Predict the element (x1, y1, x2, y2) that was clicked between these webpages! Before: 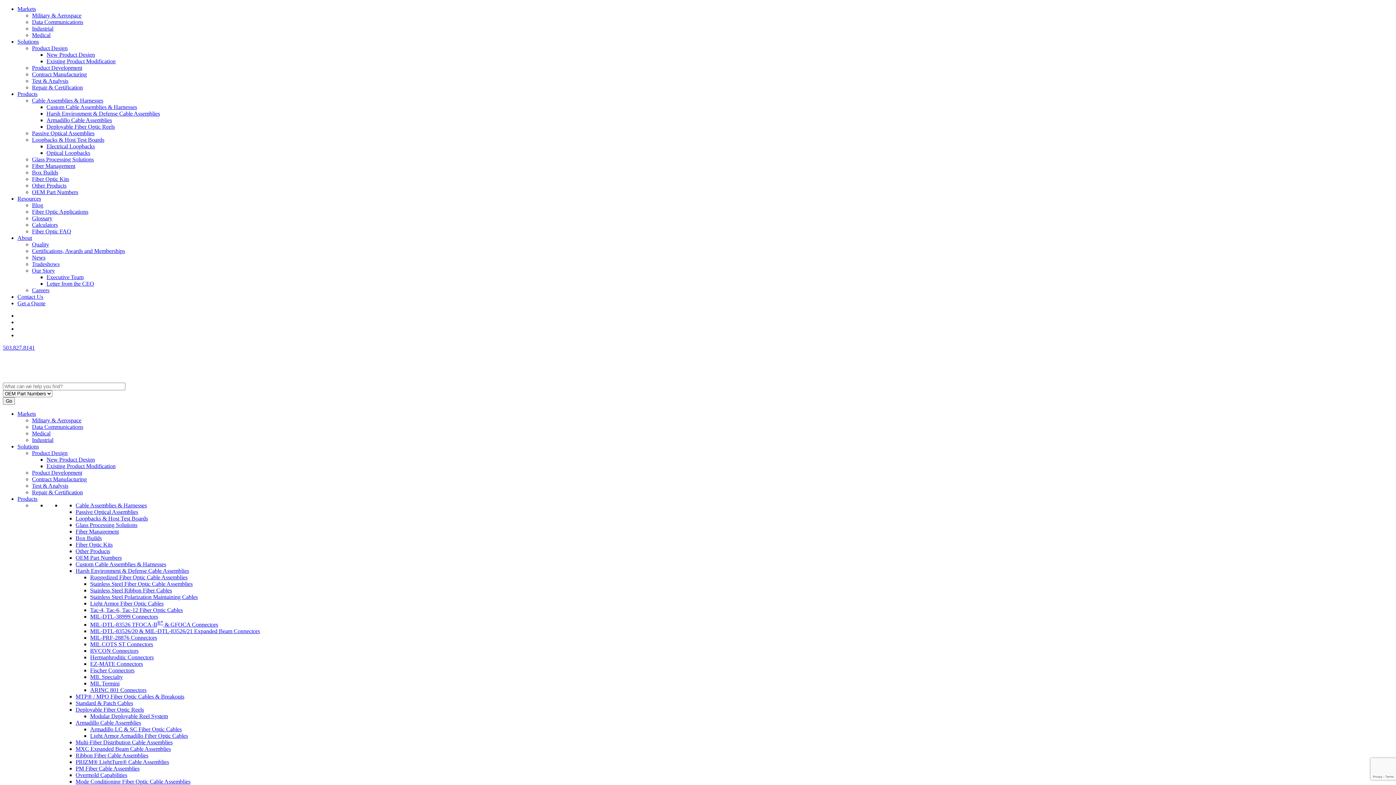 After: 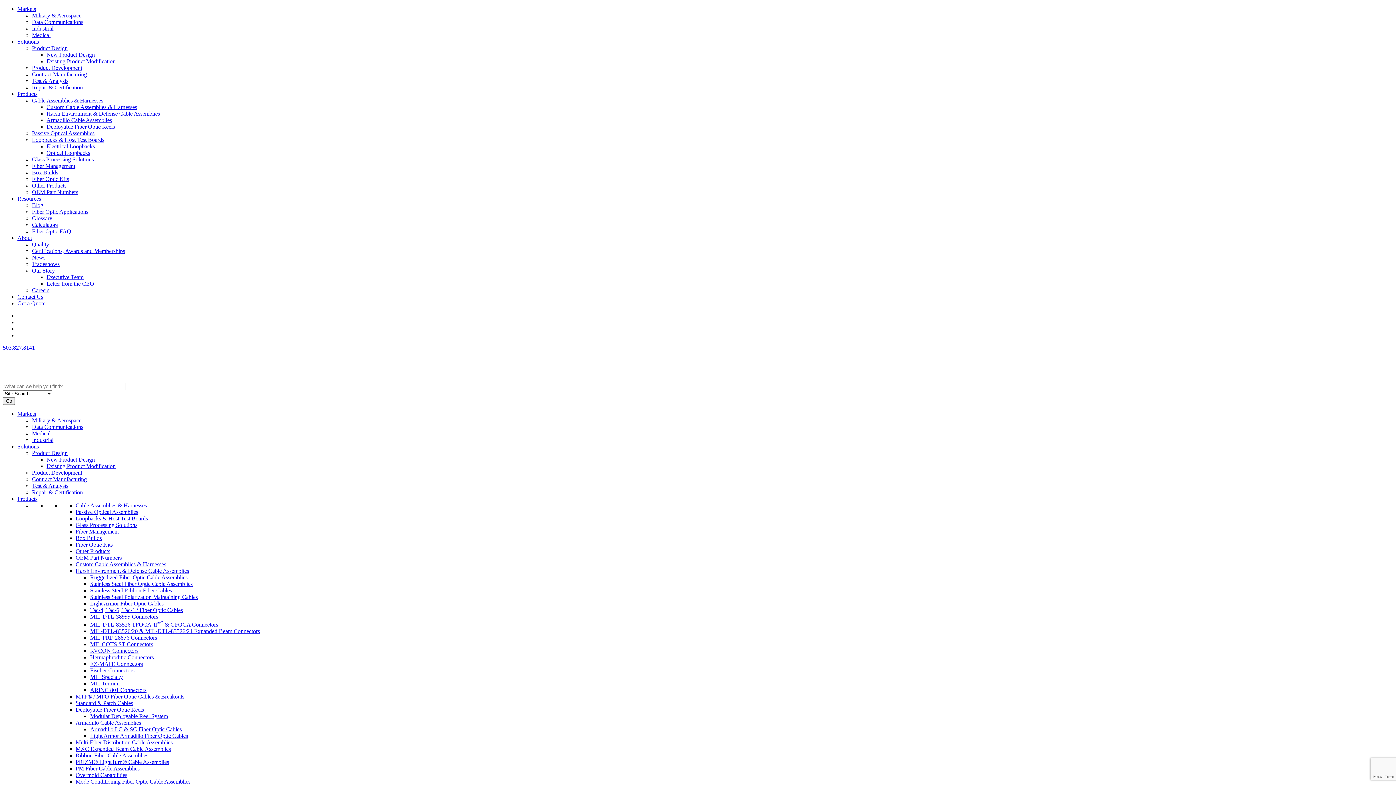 Action: label: Tradeshows bbox: (32, 261, 59, 267)